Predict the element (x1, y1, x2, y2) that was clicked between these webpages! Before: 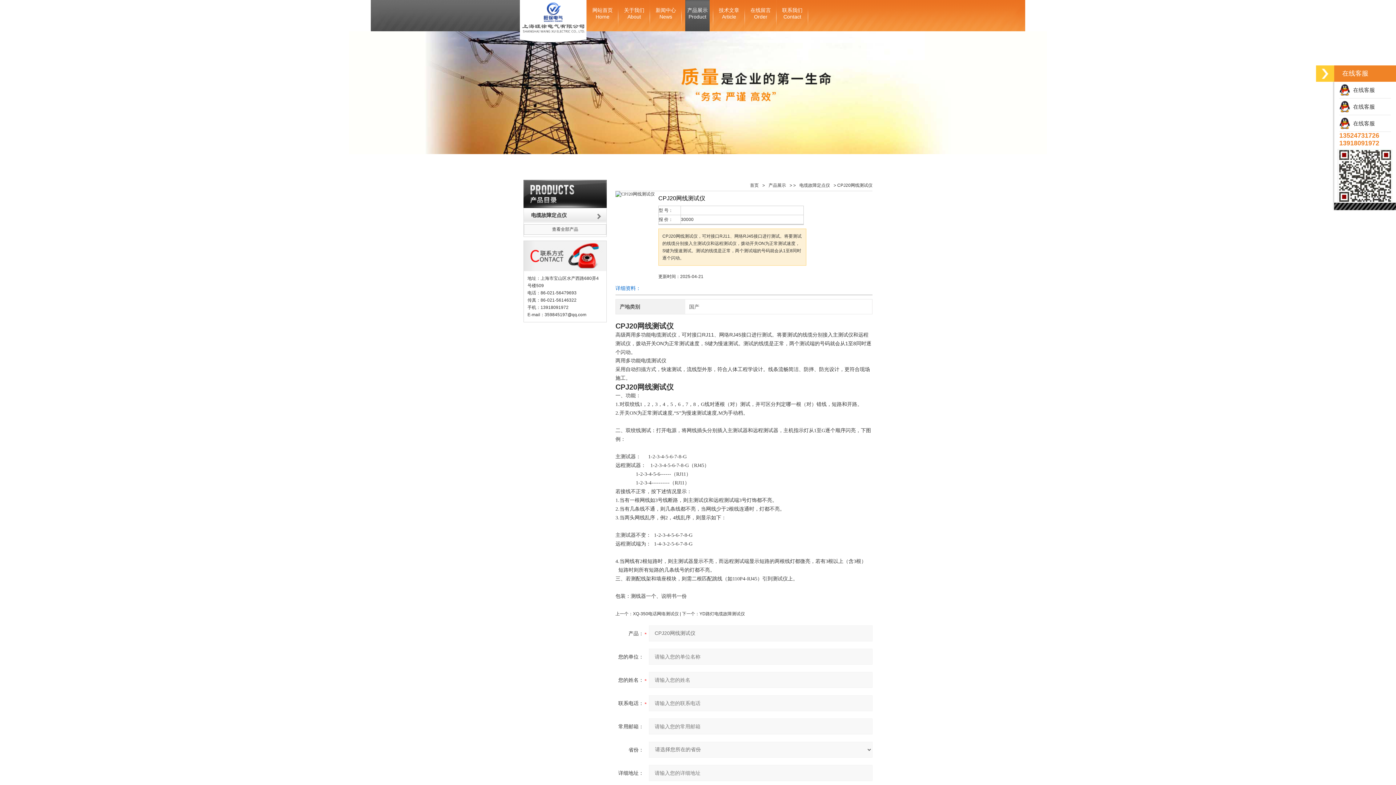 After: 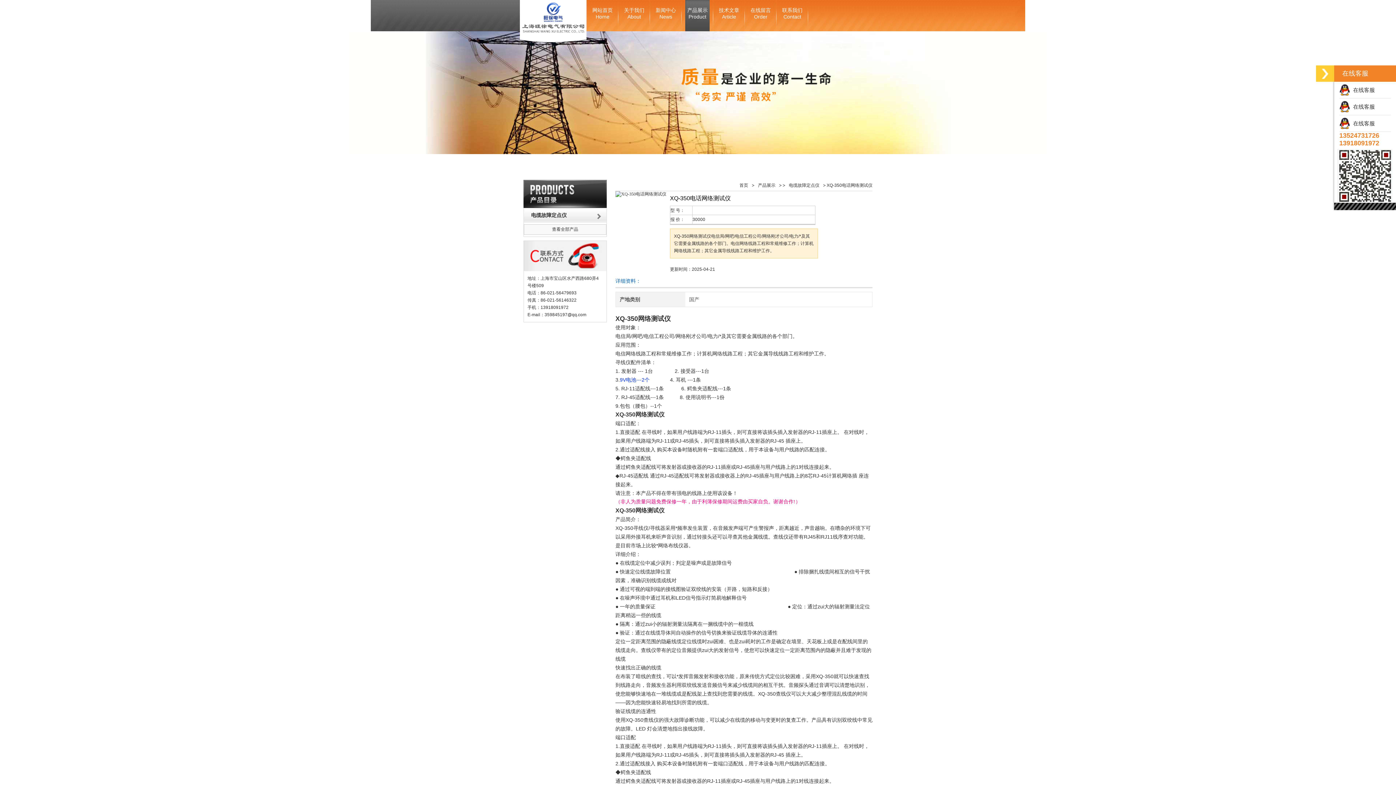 Action: label: XQ-350电话网络测试仪 bbox: (633, 611, 678, 616)